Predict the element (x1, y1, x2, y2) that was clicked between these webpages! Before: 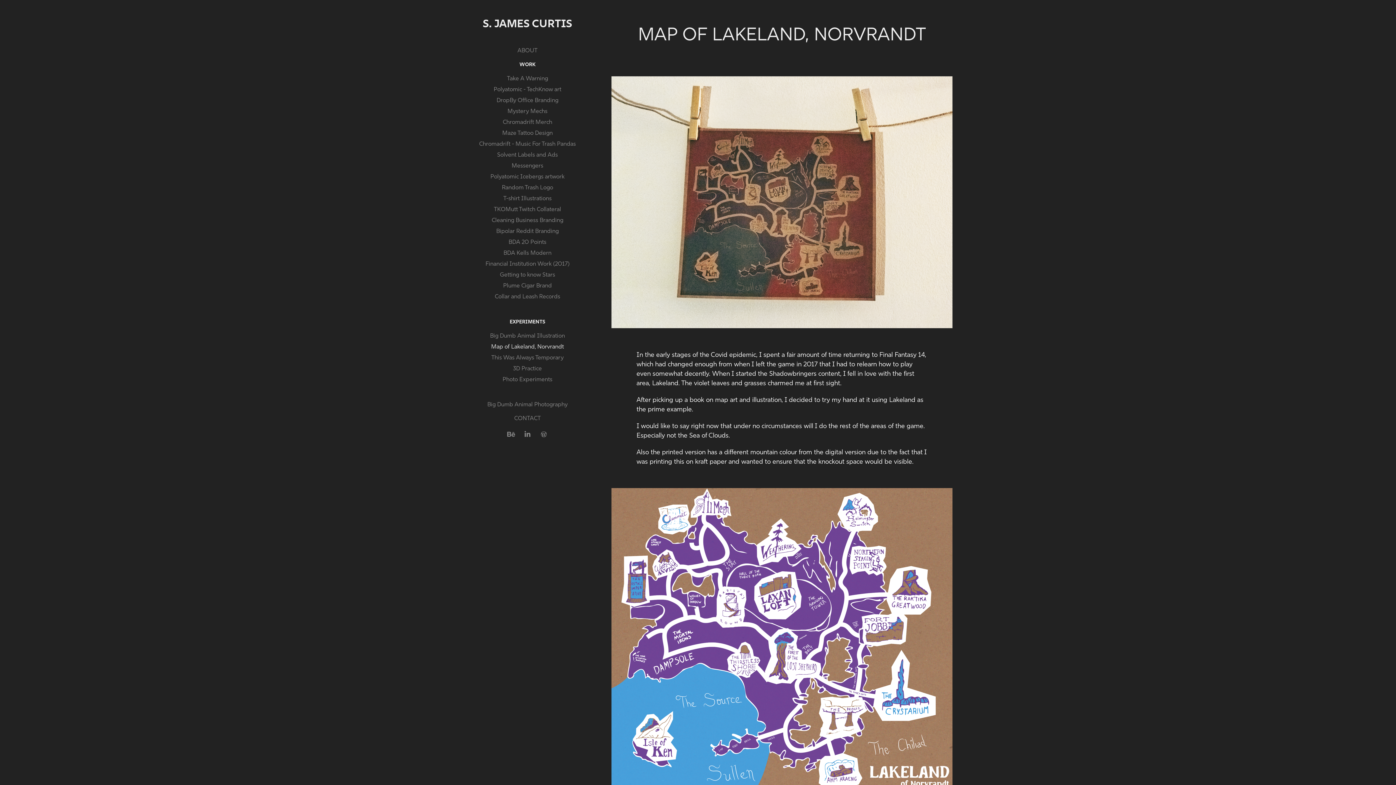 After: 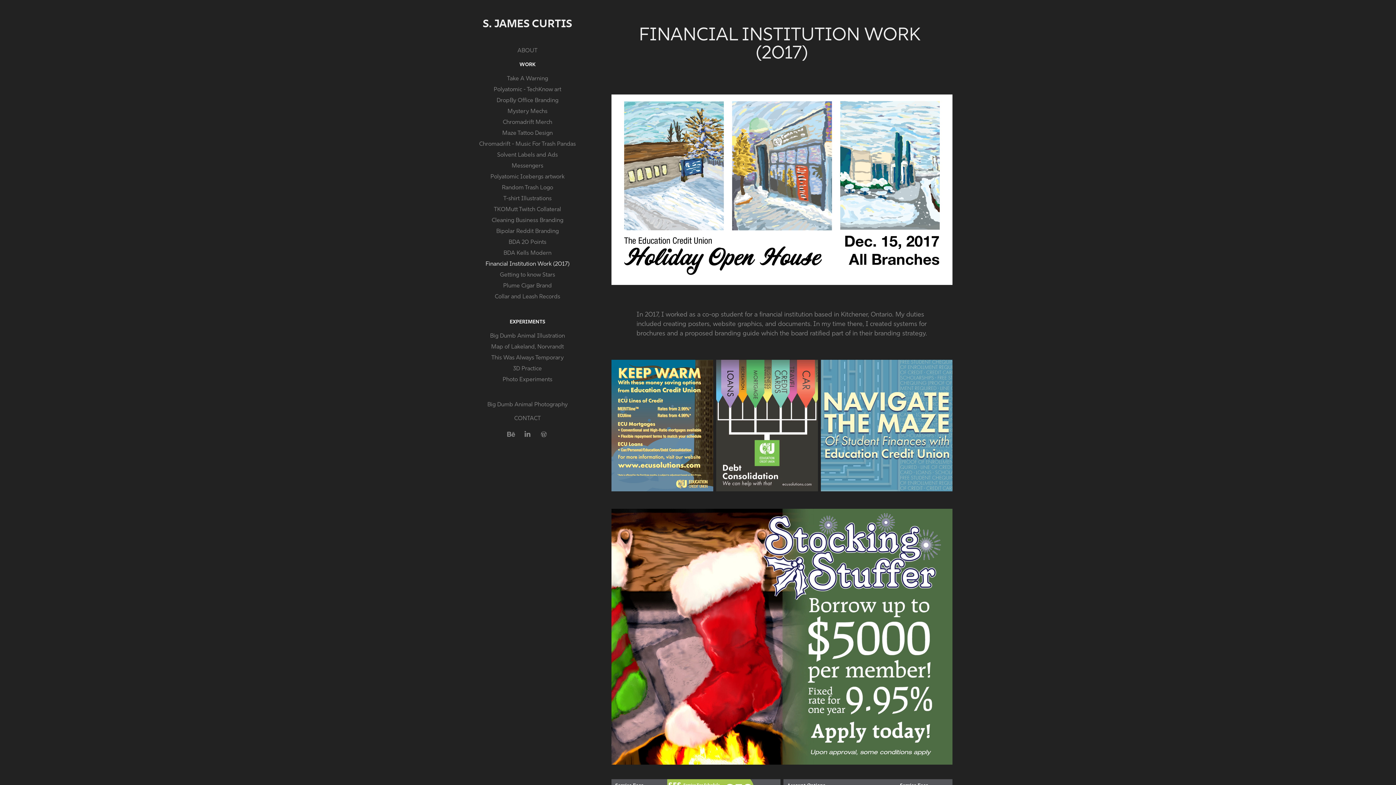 Action: label: Financial Institution Work (2017) bbox: (485, 260, 569, 267)